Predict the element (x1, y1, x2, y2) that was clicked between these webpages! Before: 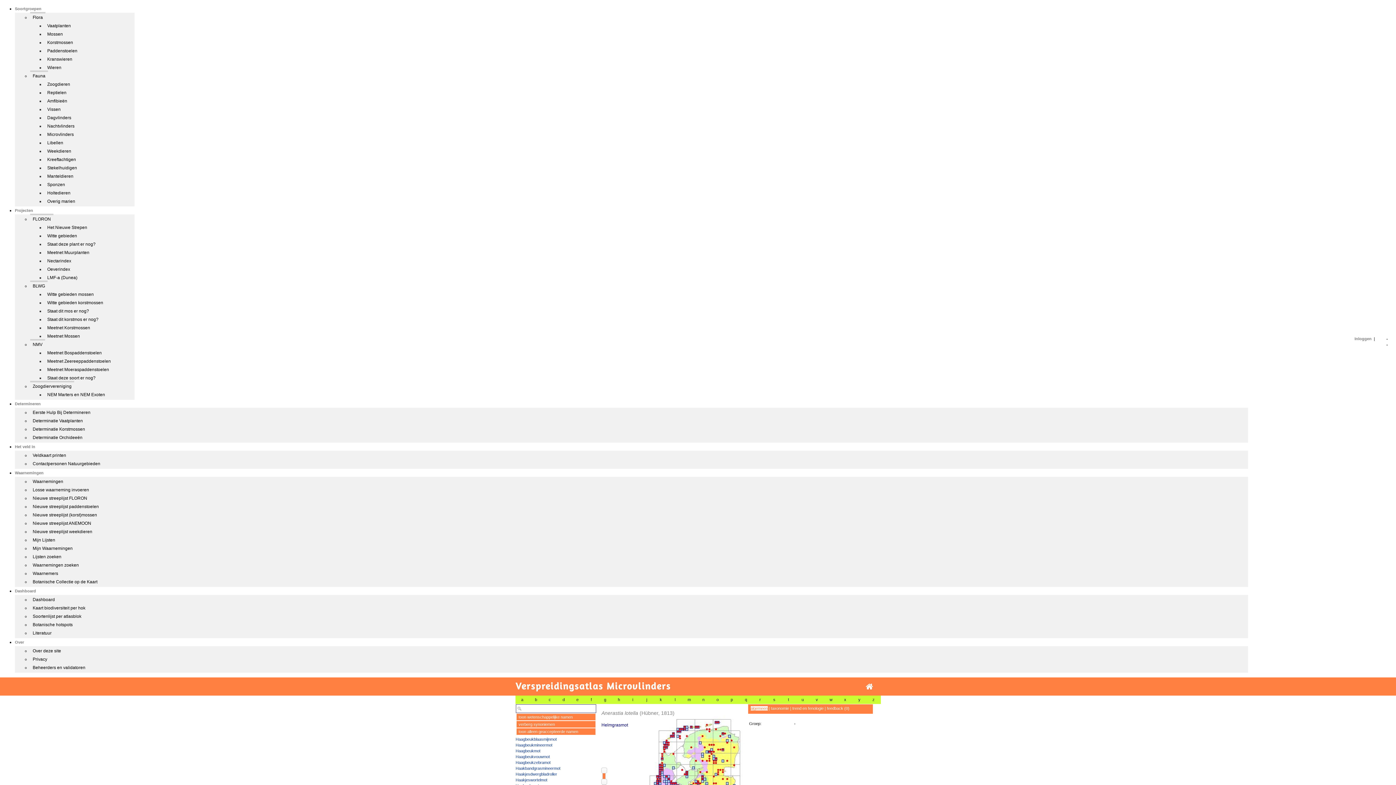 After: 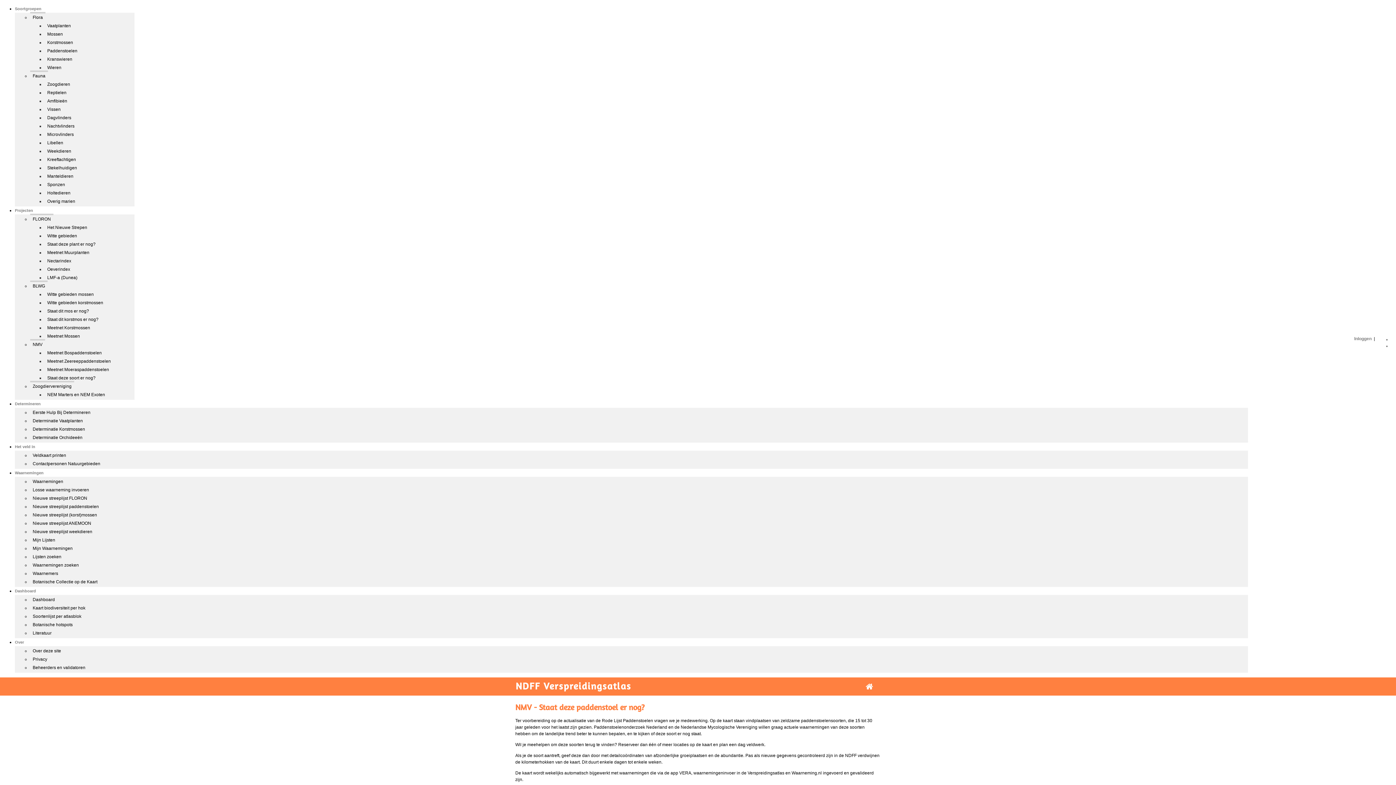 Action: label: Staat deze soort er nog? bbox: (44, 372, 98, 382)